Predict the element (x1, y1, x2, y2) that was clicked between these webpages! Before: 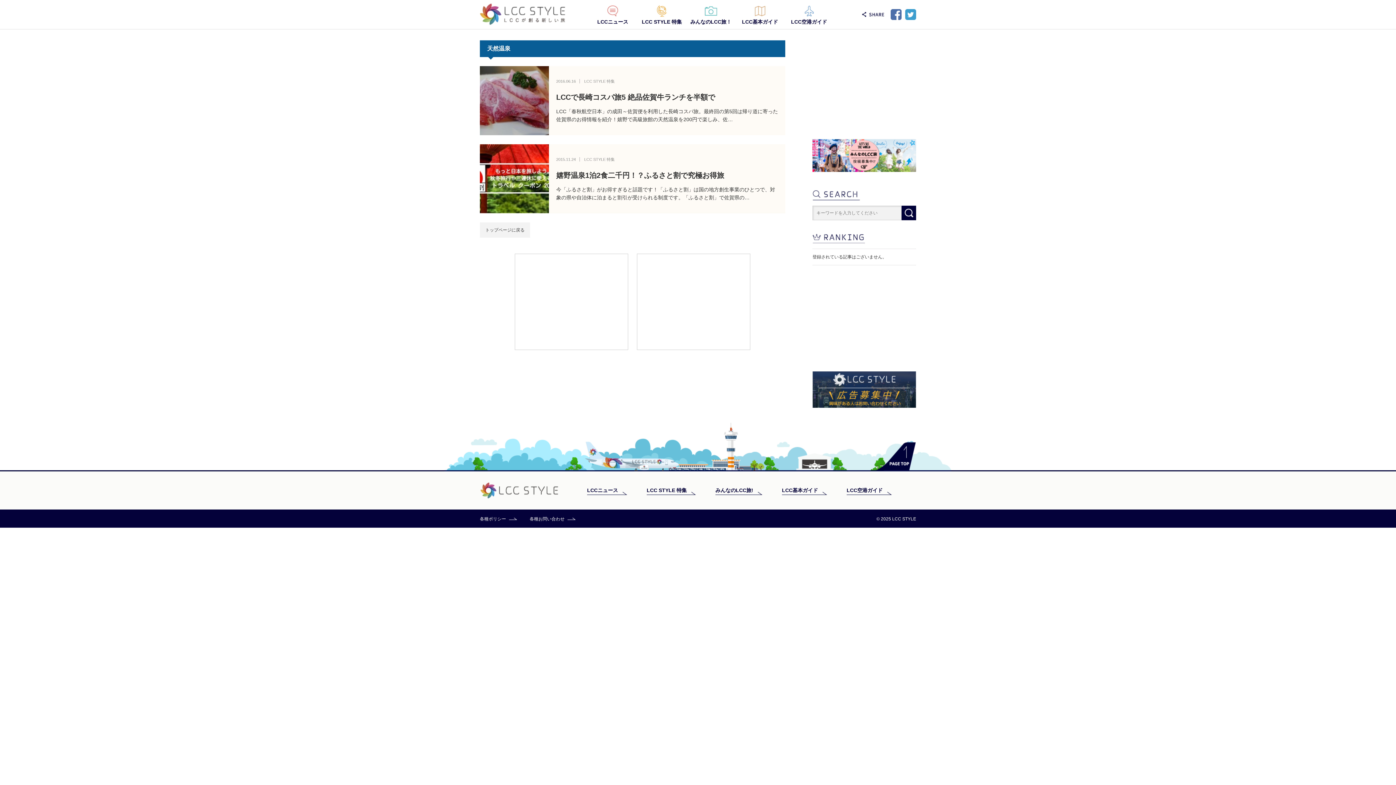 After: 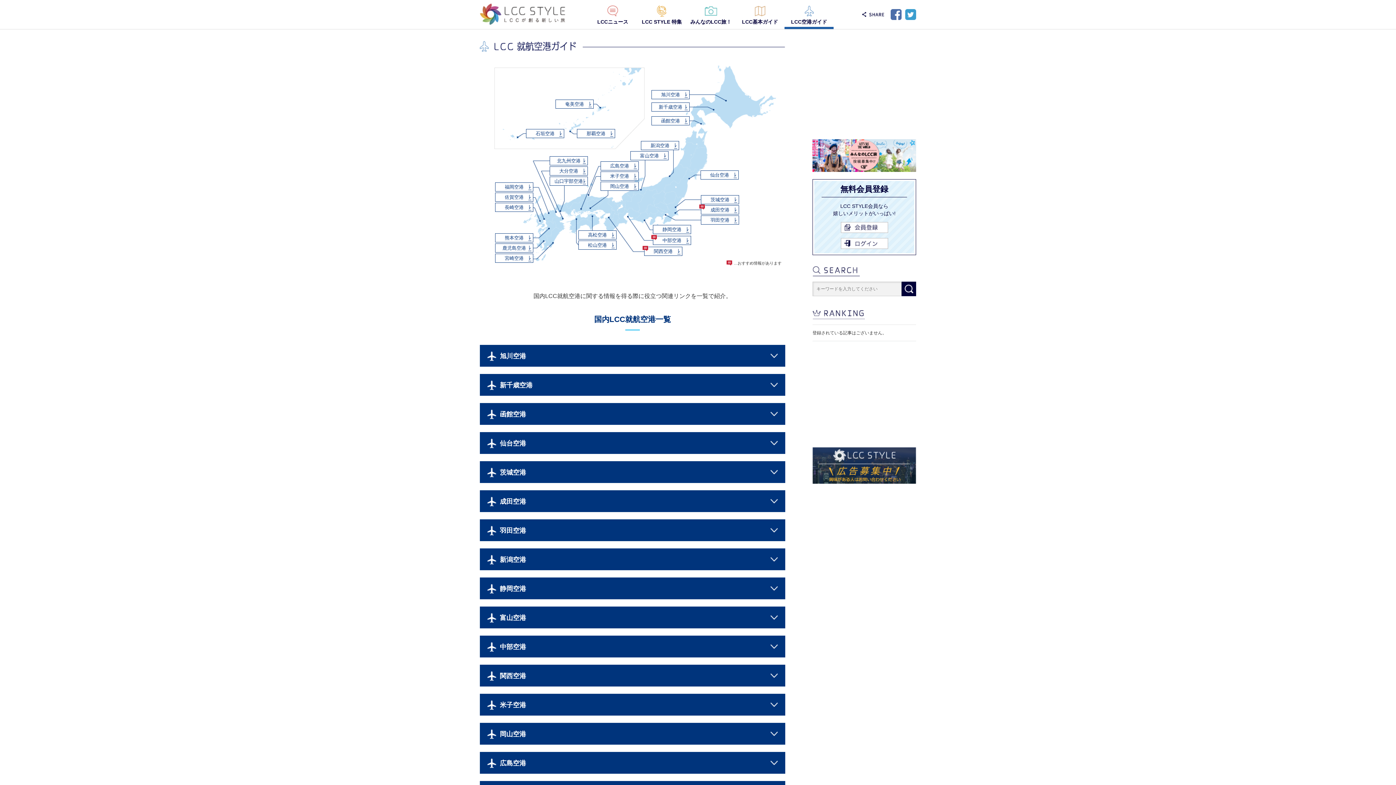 Action: label: LCC空港ガイド bbox: (846, 487, 892, 495)